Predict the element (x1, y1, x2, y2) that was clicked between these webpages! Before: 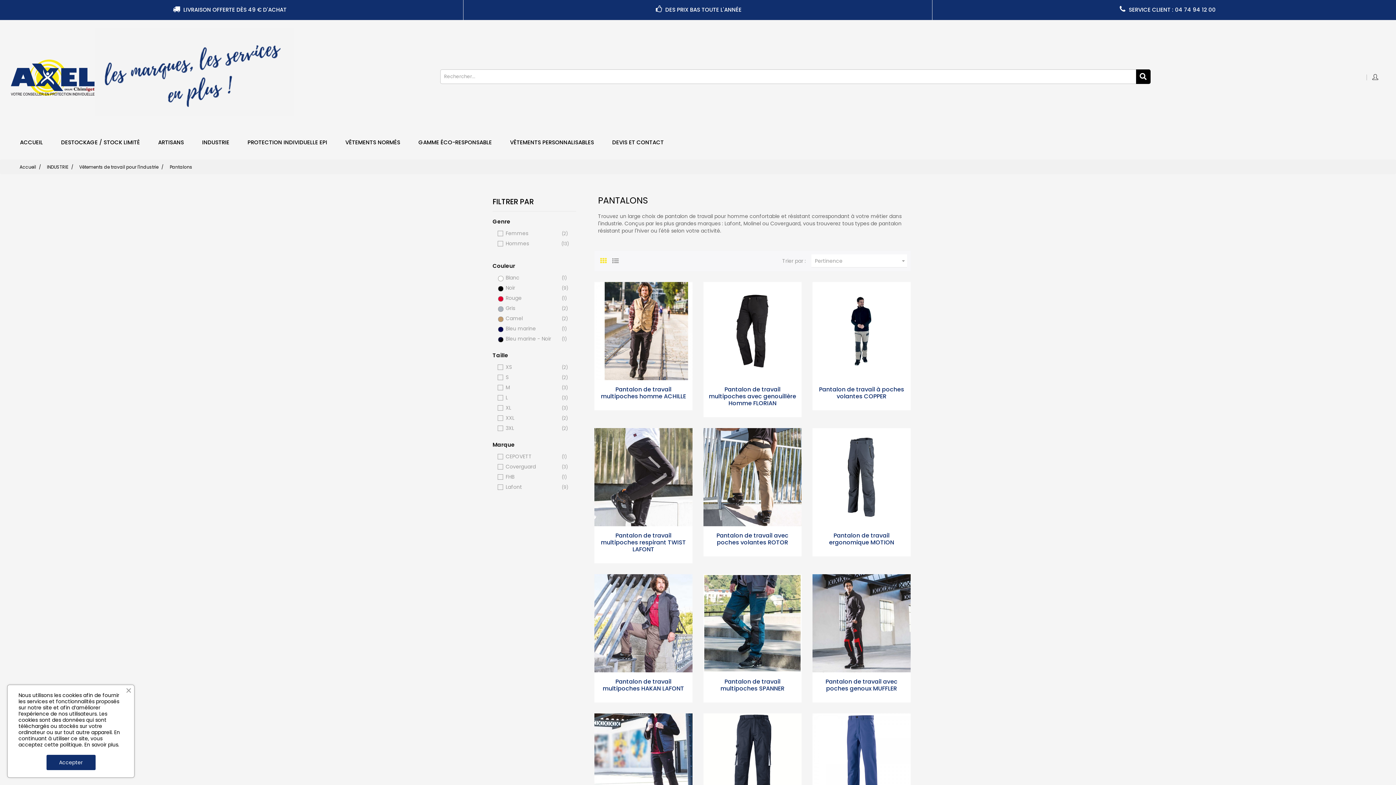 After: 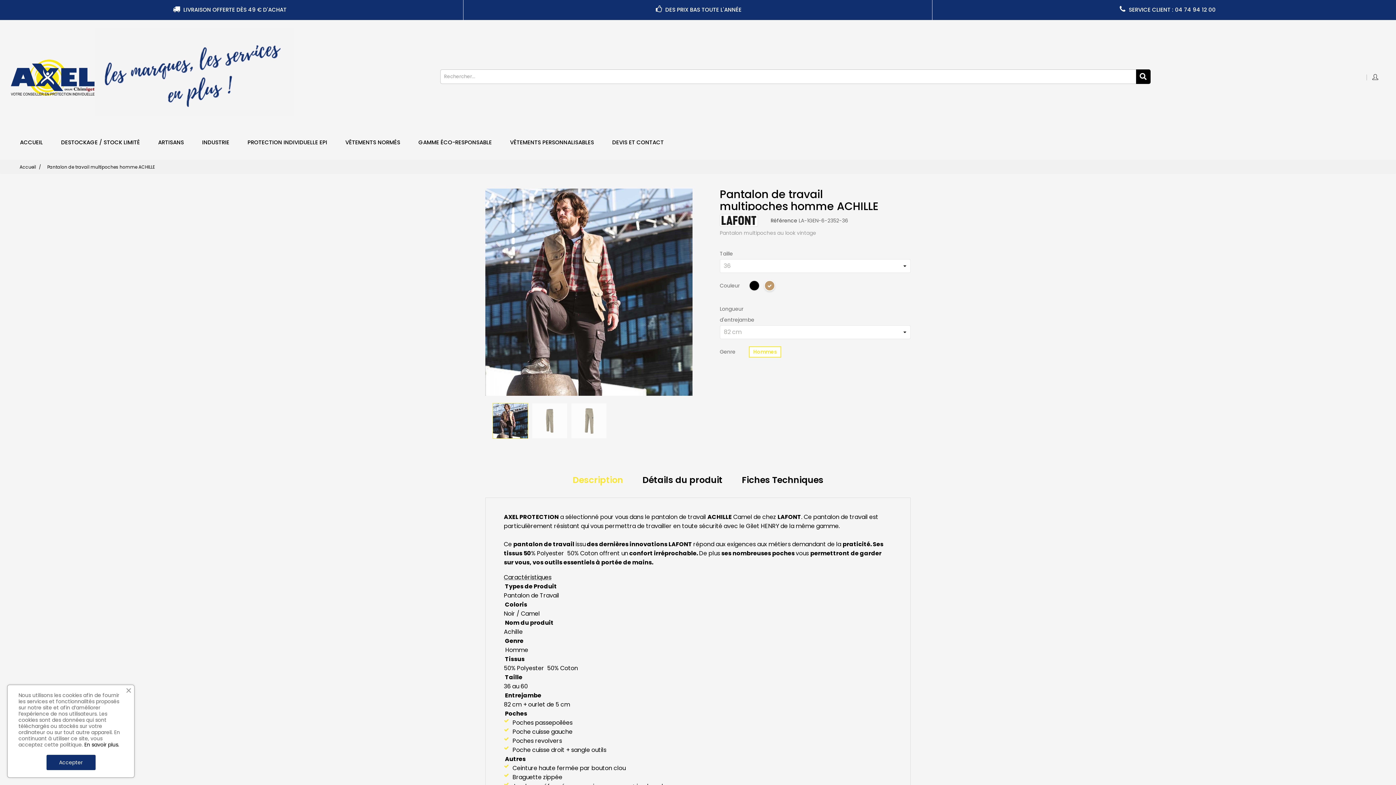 Action: label: Pantalon de travail multipoches homme ACHILLE bbox: (601, 385, 686, 400)